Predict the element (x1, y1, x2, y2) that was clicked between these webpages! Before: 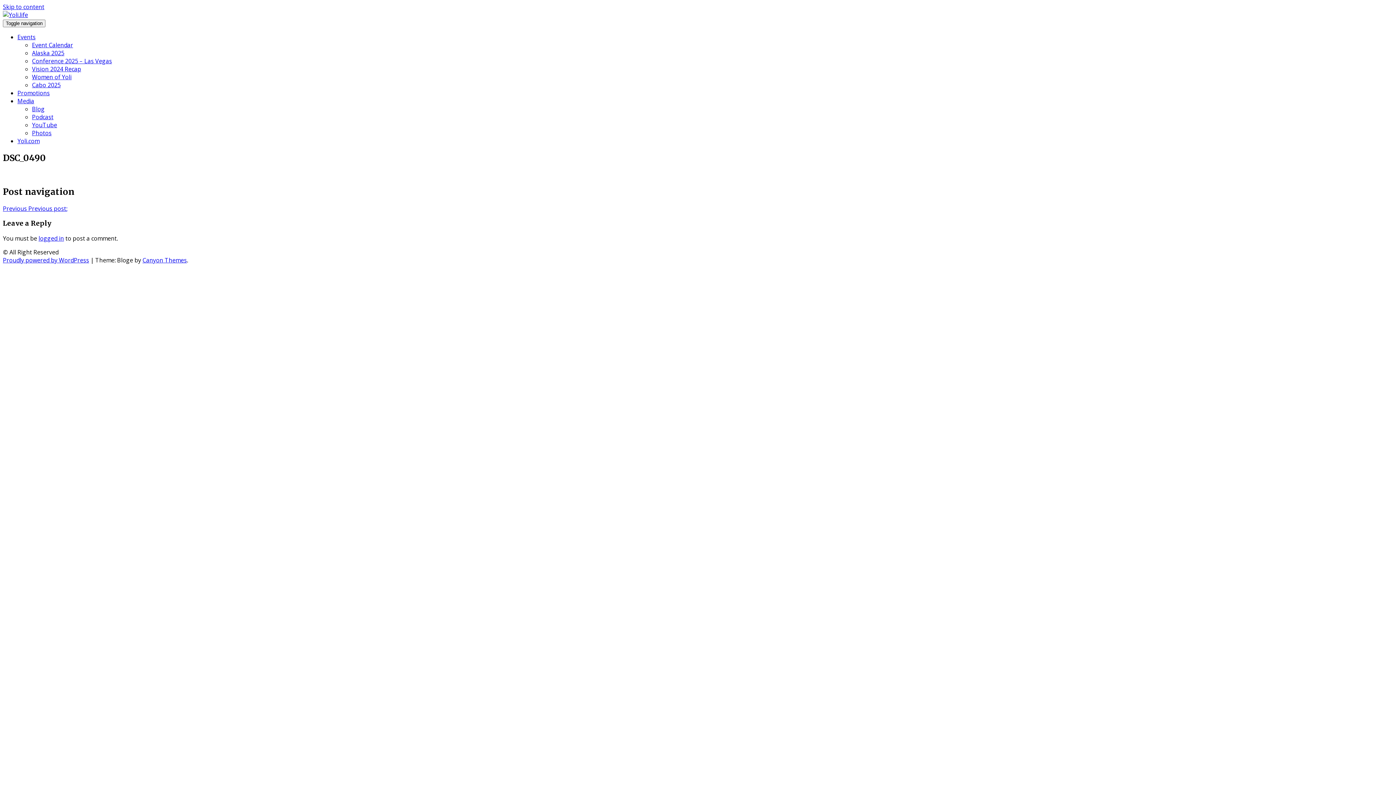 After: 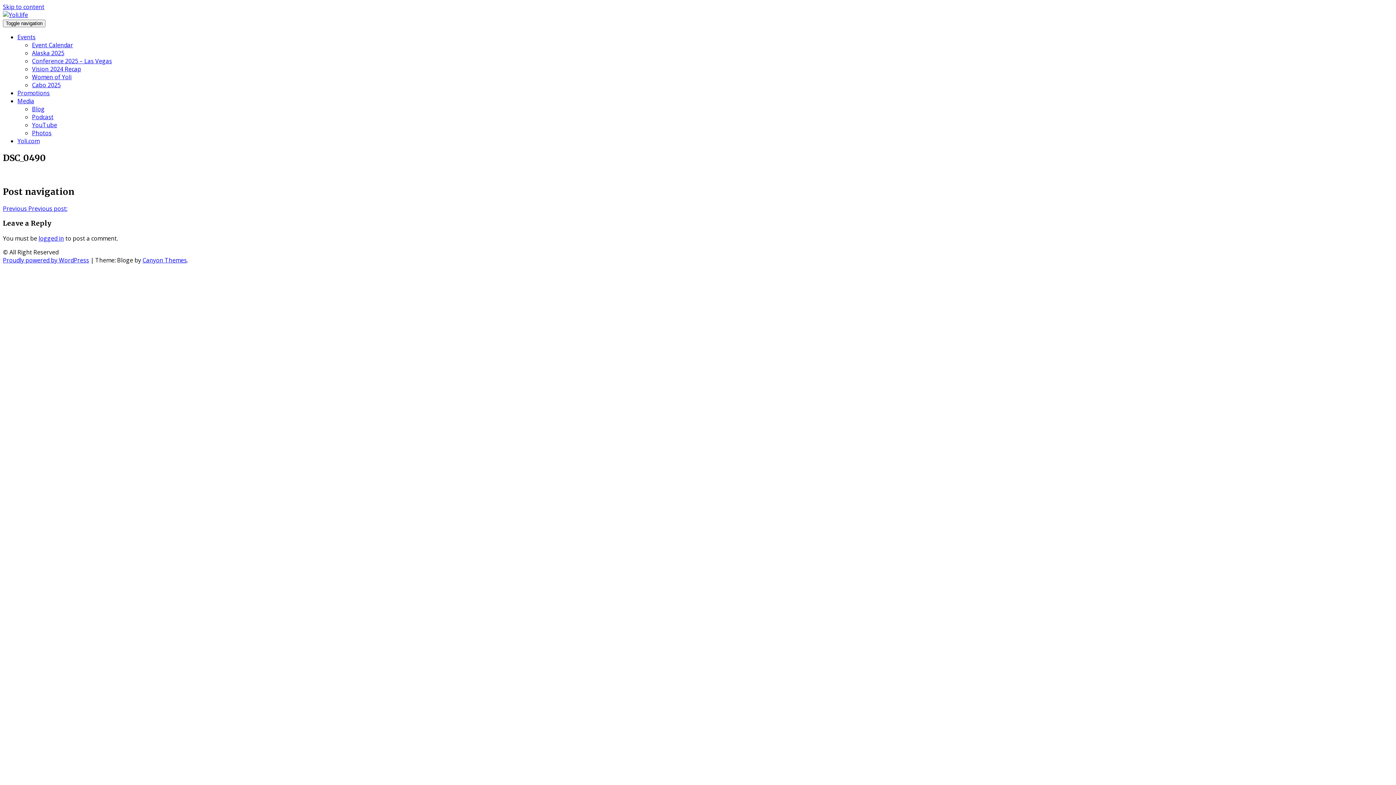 Action: bbox: (142, 256, 186, 264) label: Canyon Themes